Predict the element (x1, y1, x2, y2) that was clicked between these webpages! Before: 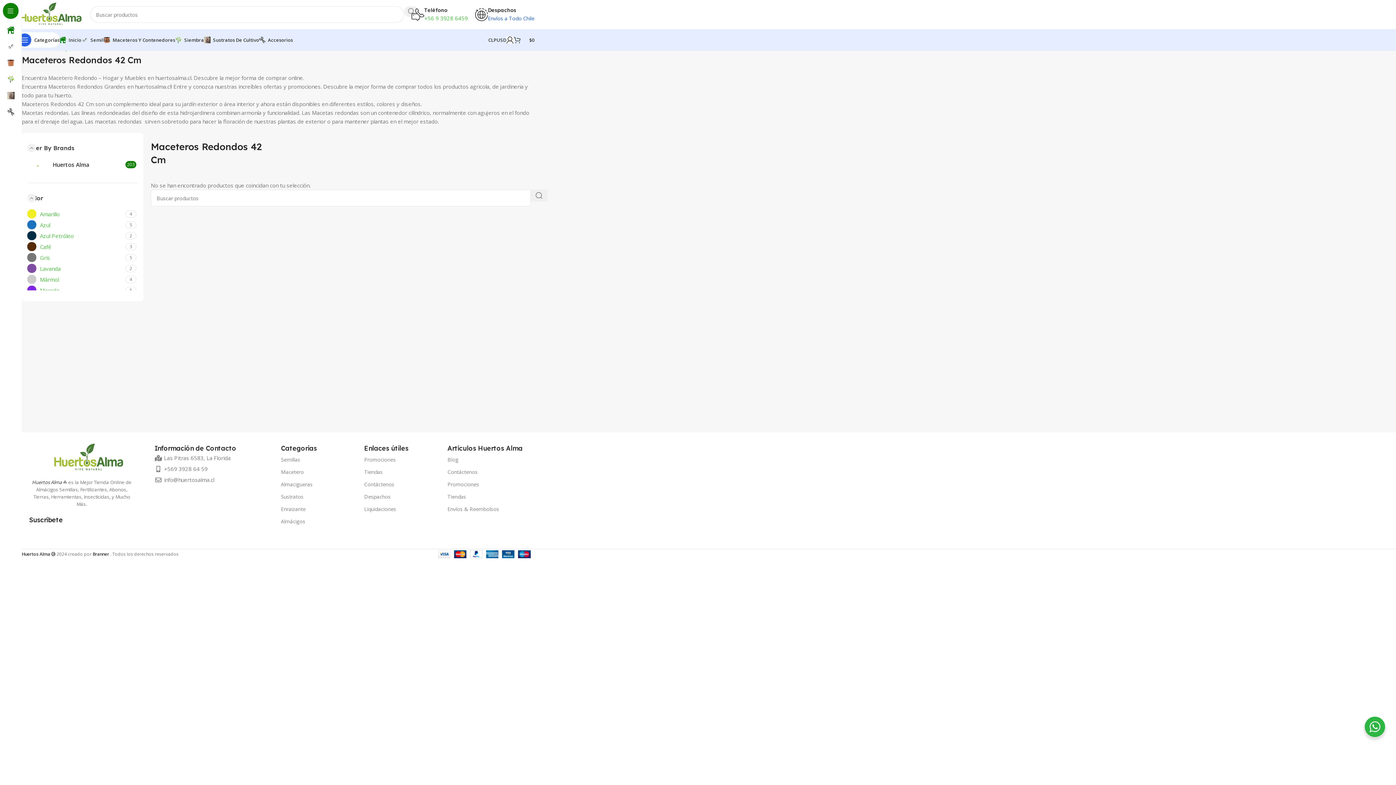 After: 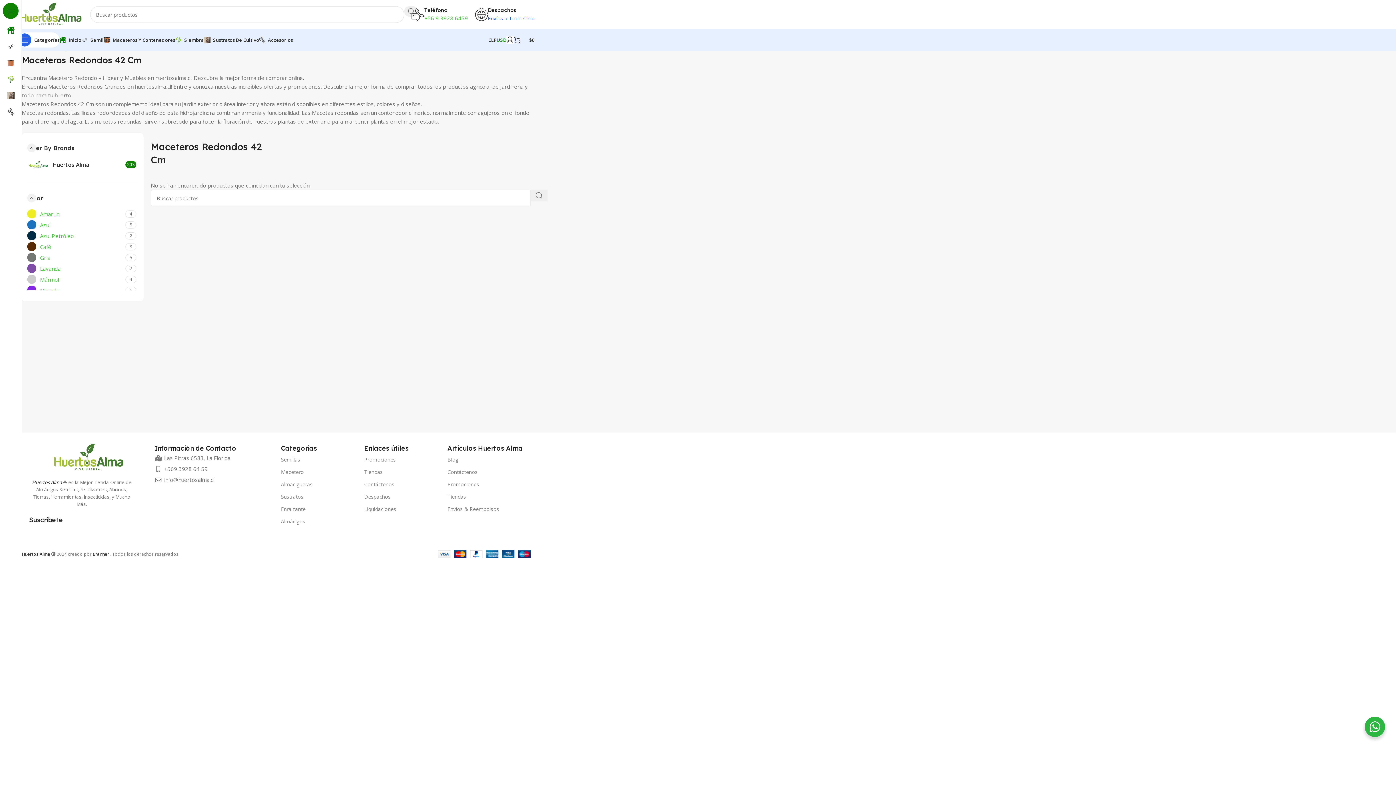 Action: label: USD bbox: (496, 32, 506, 47)